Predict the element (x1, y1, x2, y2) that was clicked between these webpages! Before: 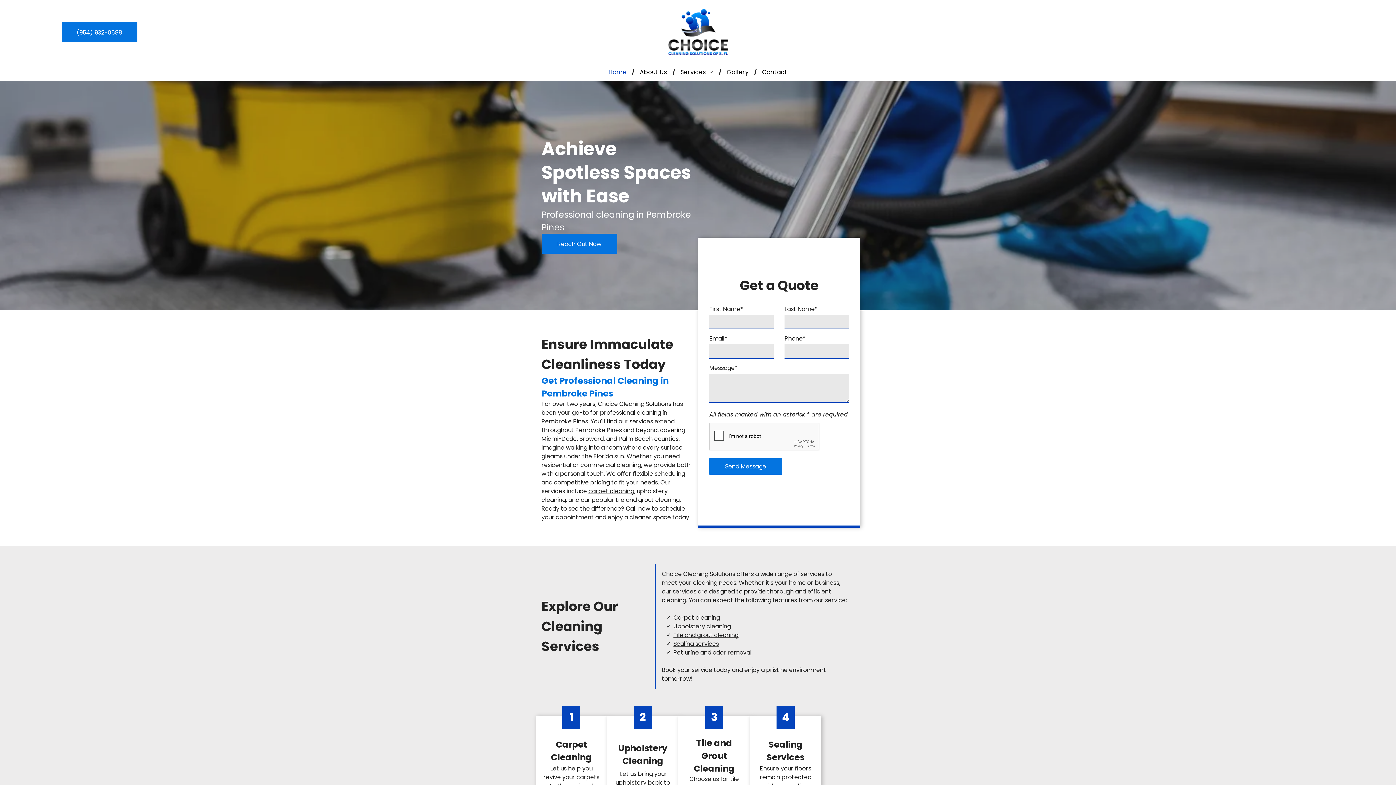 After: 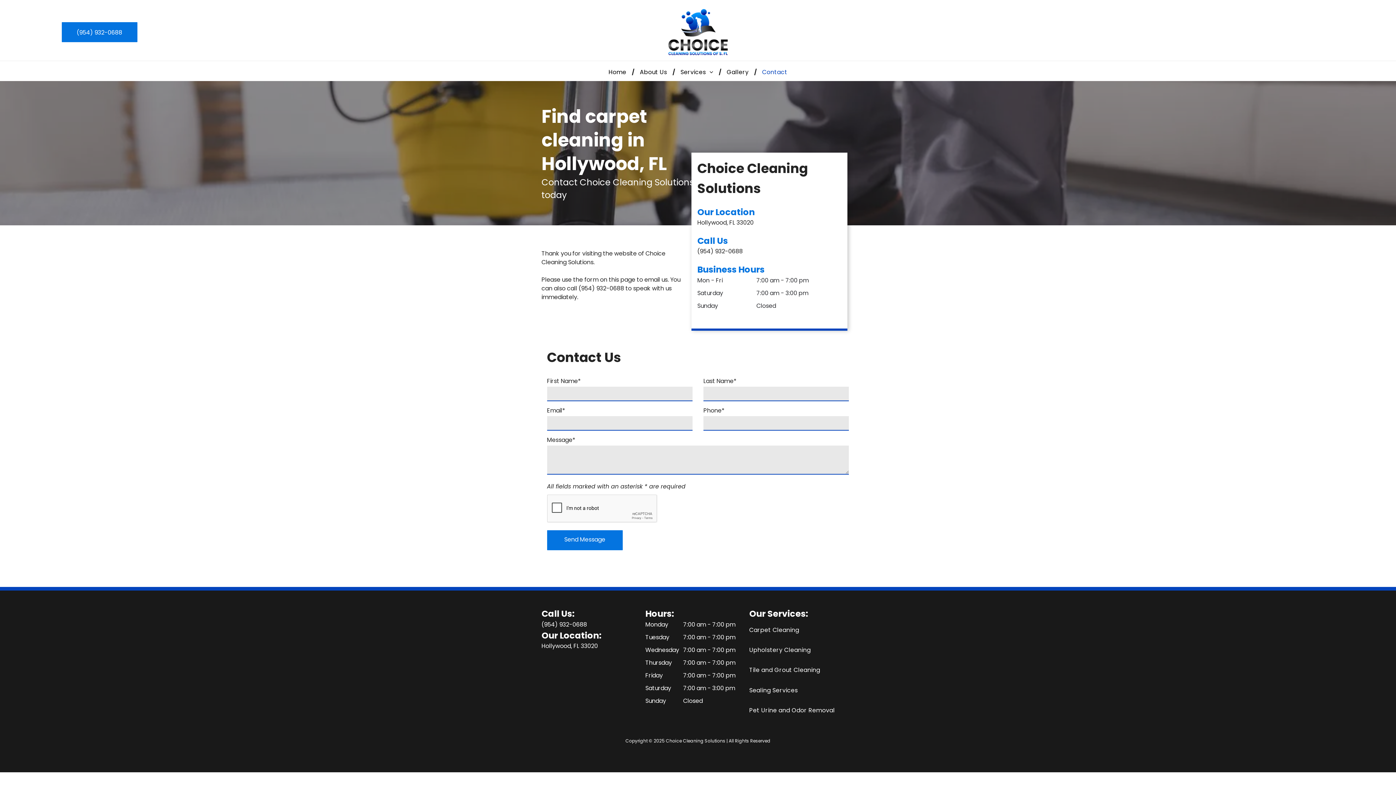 Action: bbox: (756, 67, 793, 76) label: Contact